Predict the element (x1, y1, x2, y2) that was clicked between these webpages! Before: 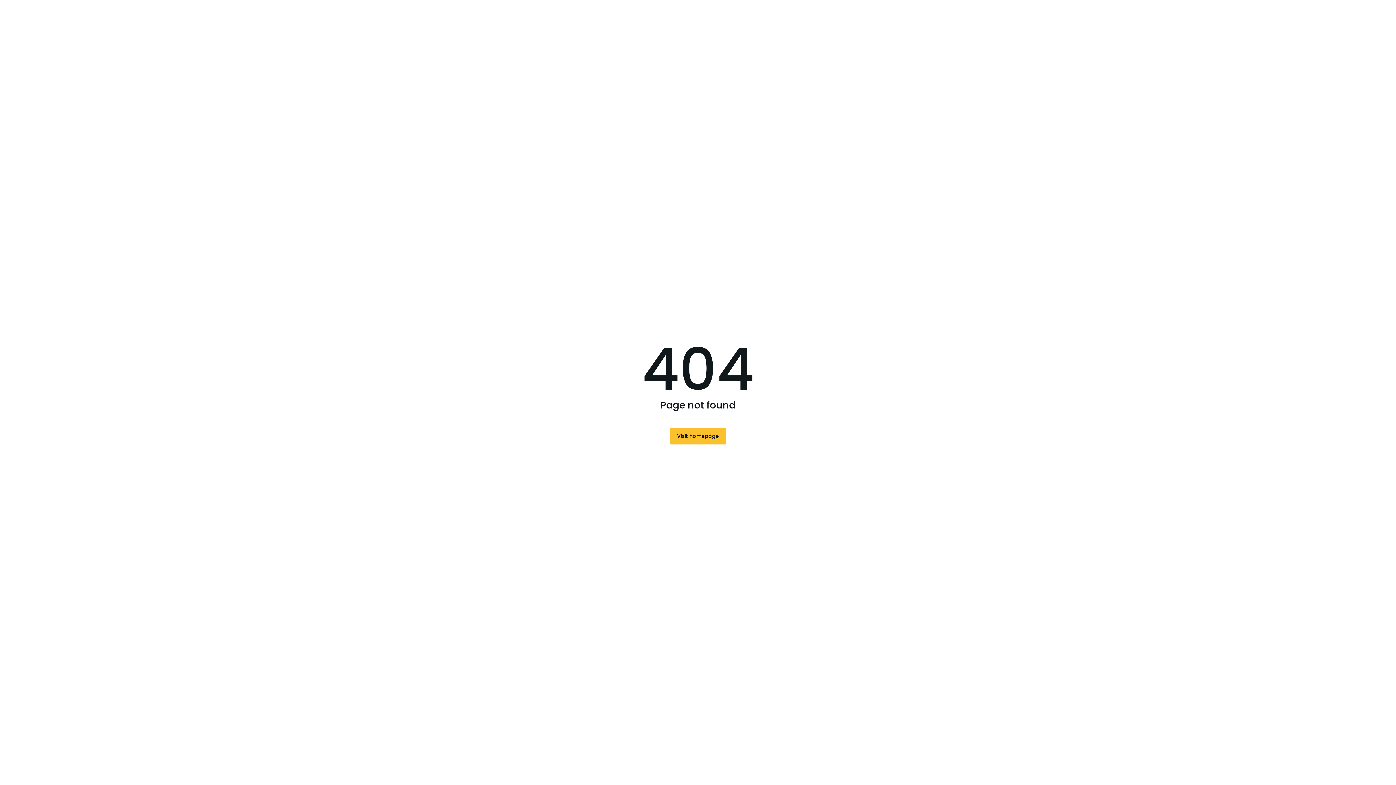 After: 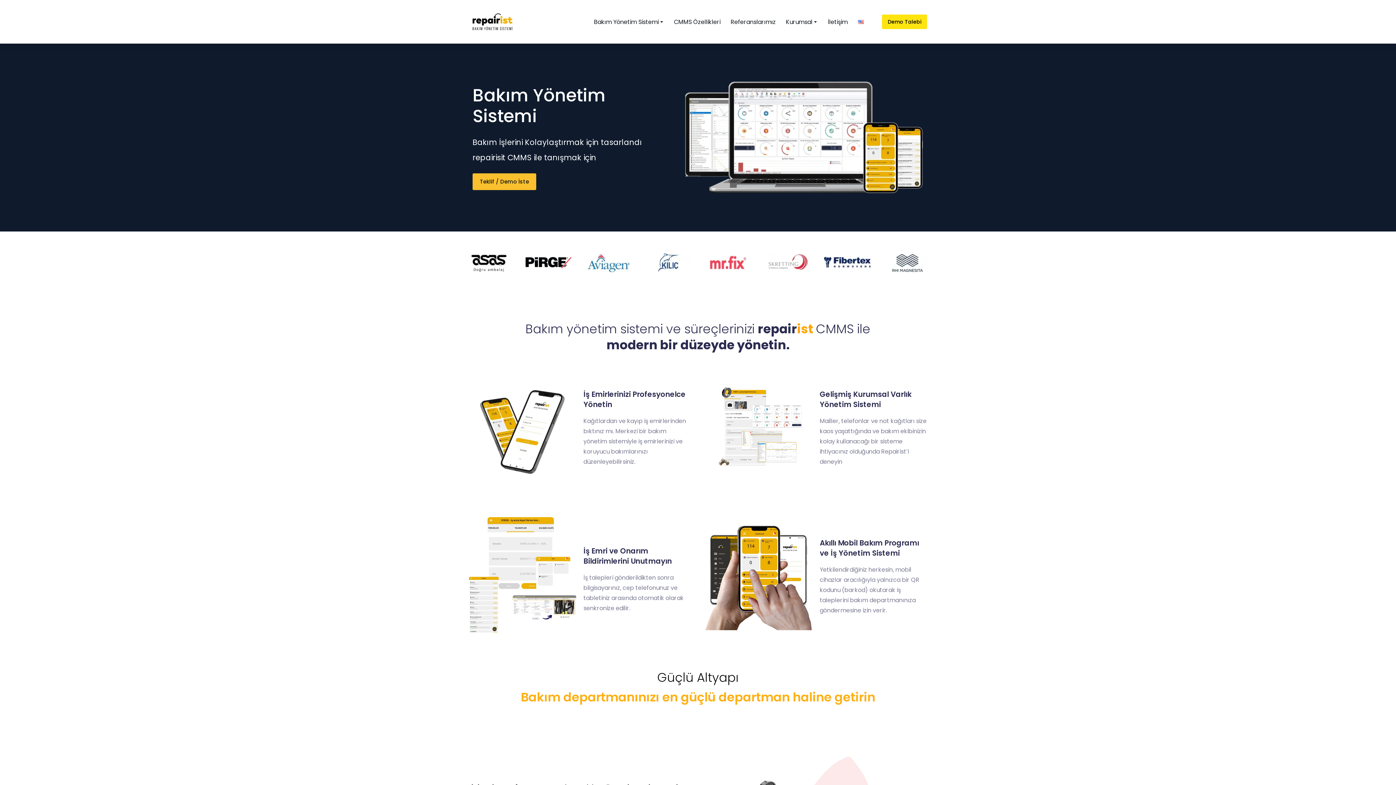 Action: bbox: (670, 428, 726, 444) label: Visit homepage